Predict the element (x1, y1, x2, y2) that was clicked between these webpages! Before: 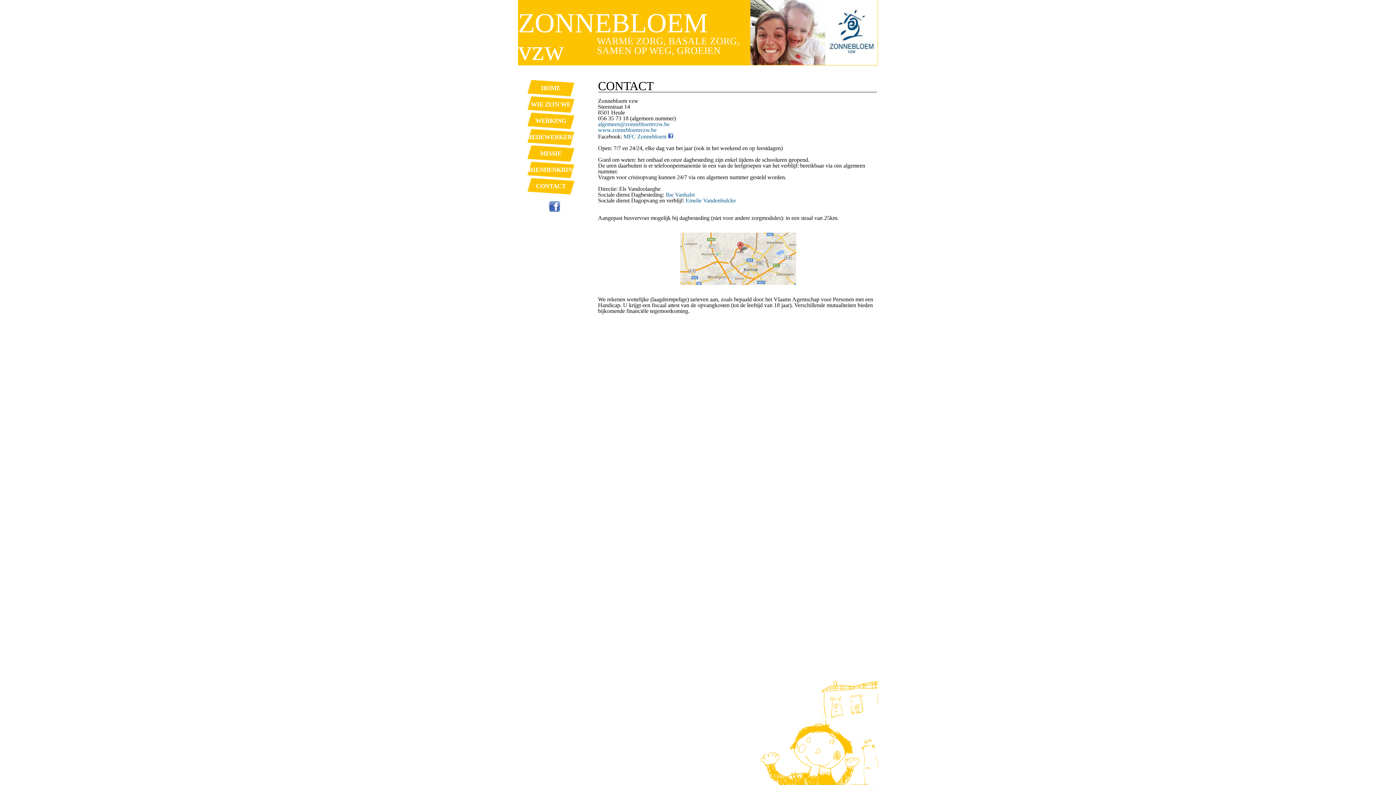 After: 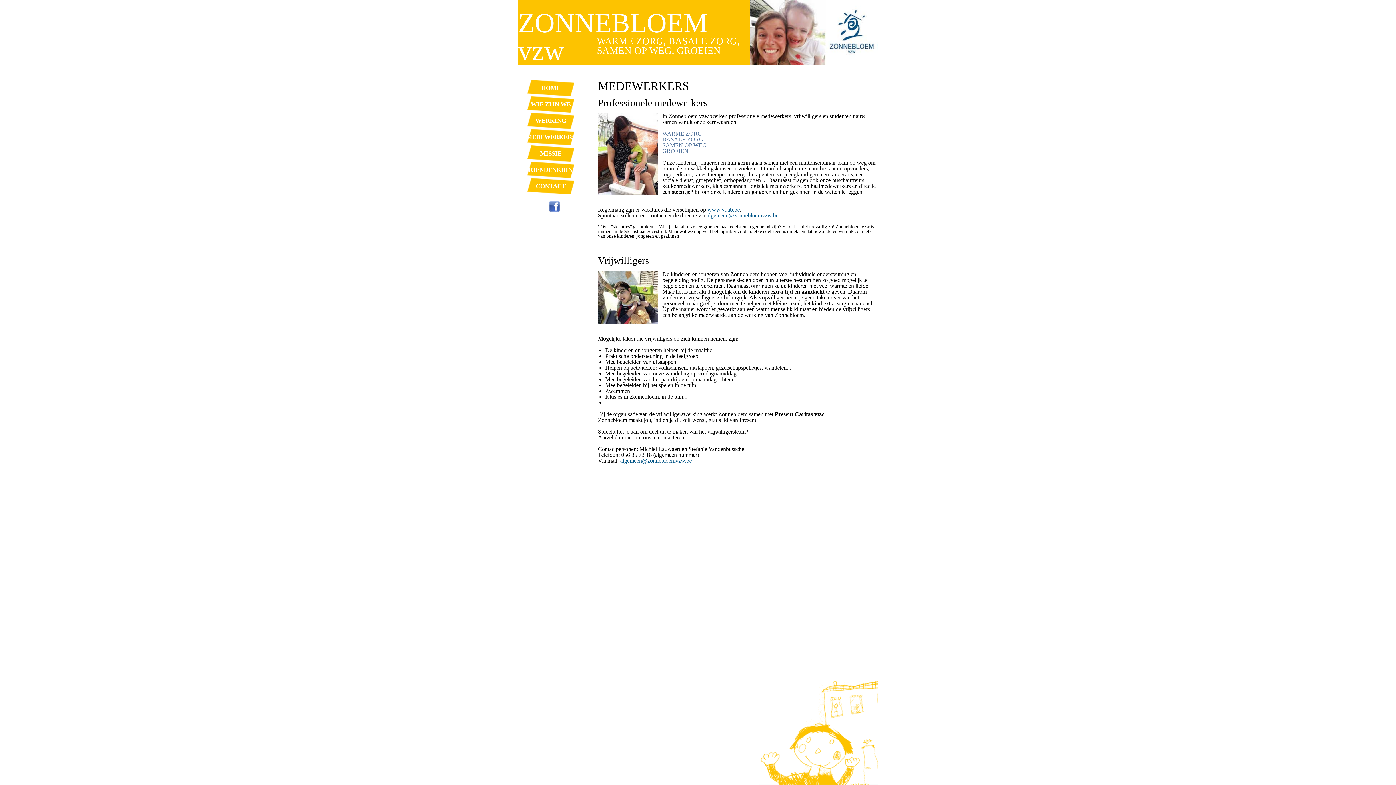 Action: bbox: (526, 133, 575, 140) label: MEDEWERKERS